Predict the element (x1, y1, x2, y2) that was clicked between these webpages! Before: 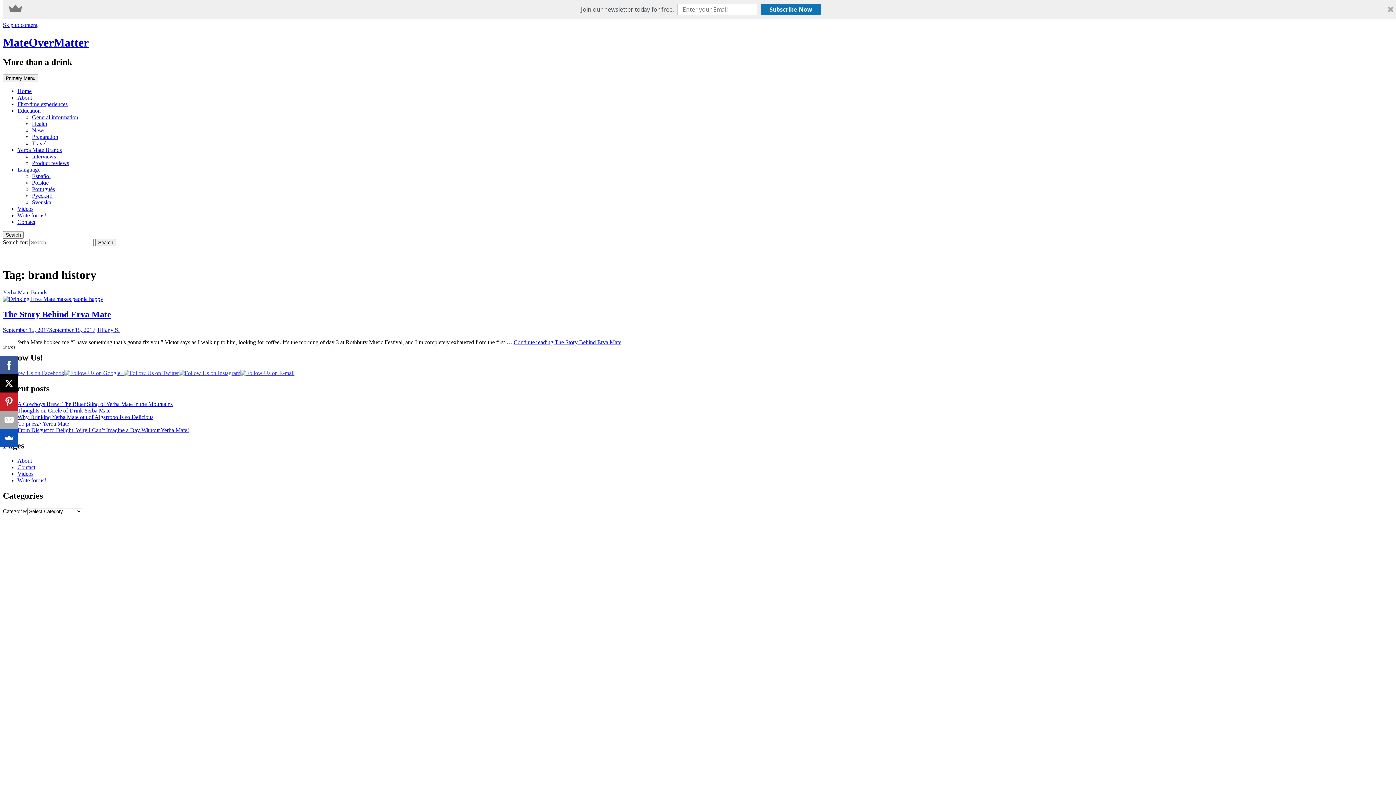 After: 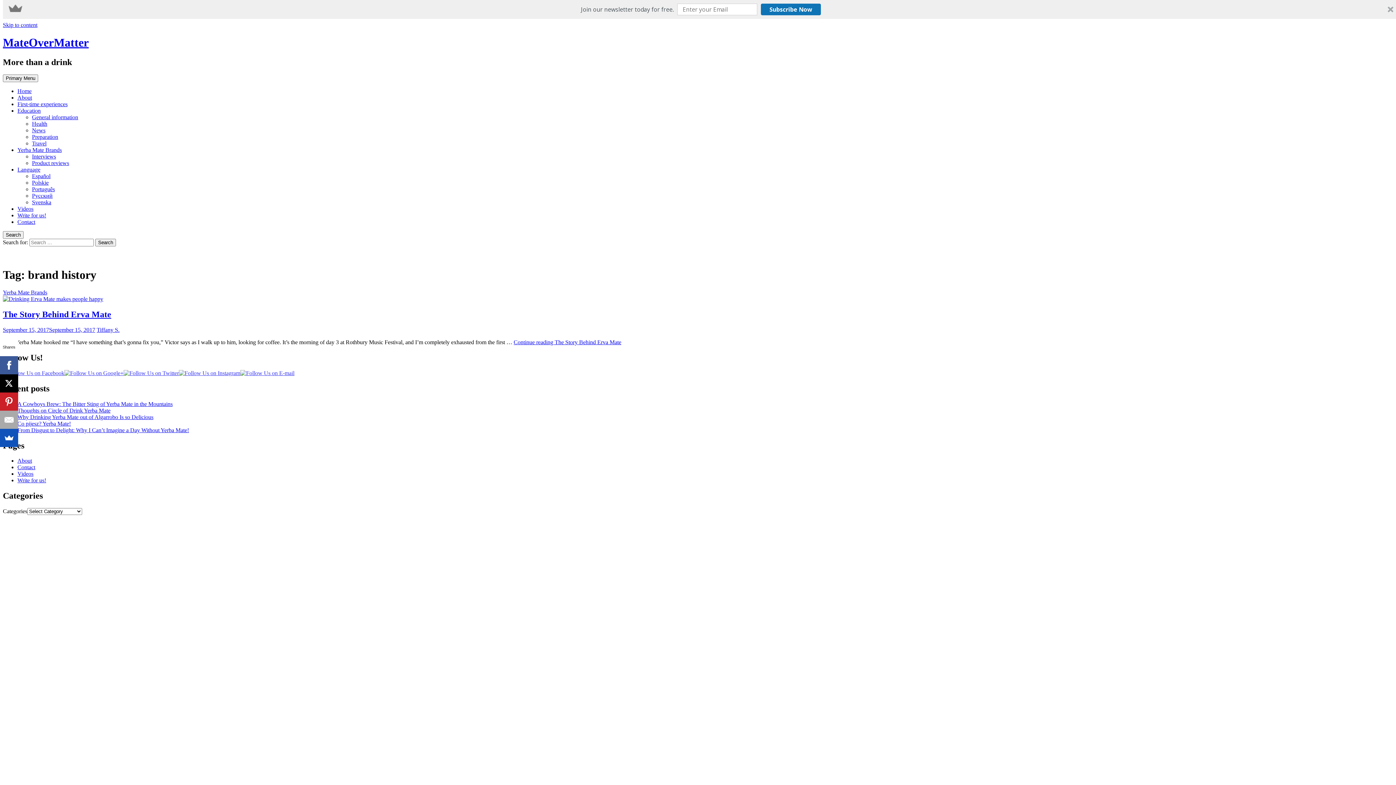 Action: bbox: (2, 0, 1399, 18) label: Join our newsletter today for free.

Subscribe Now